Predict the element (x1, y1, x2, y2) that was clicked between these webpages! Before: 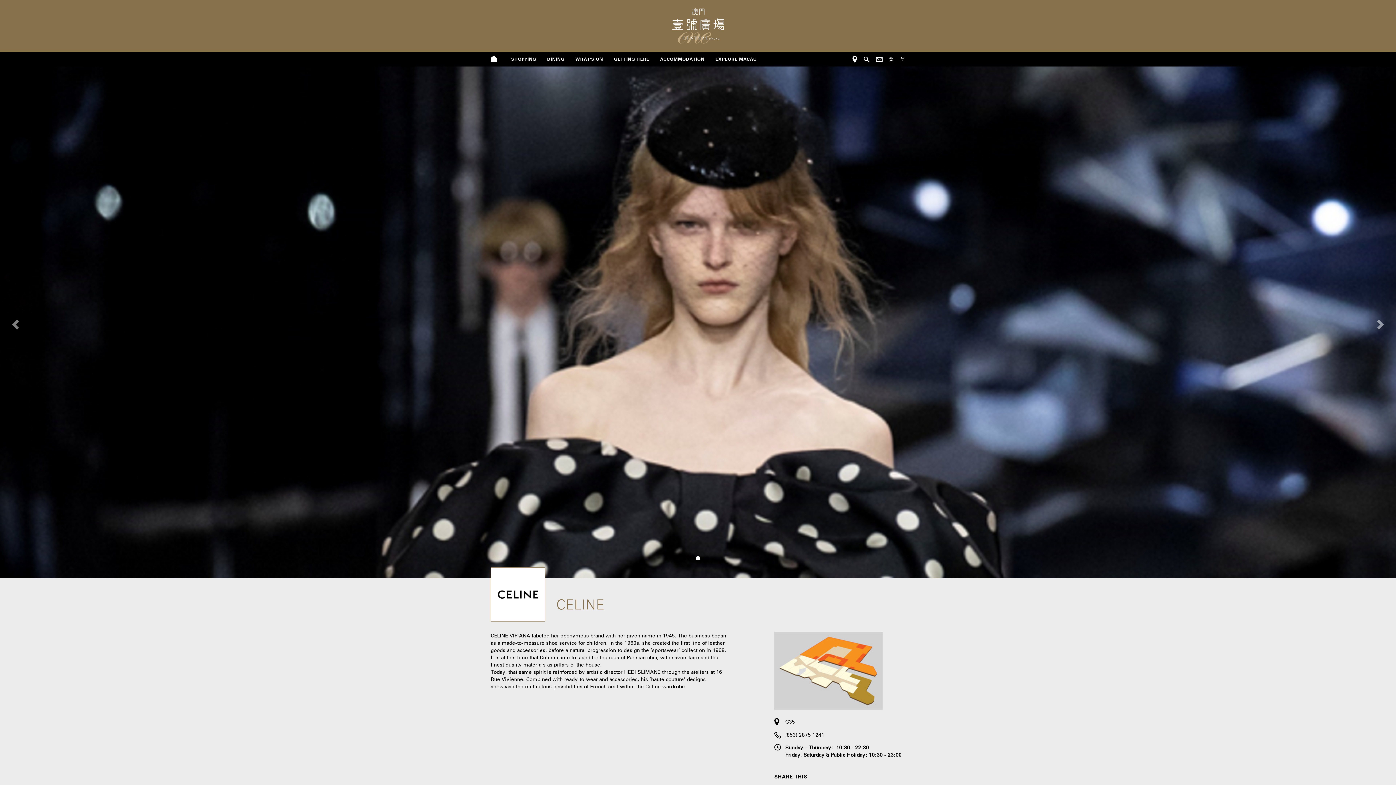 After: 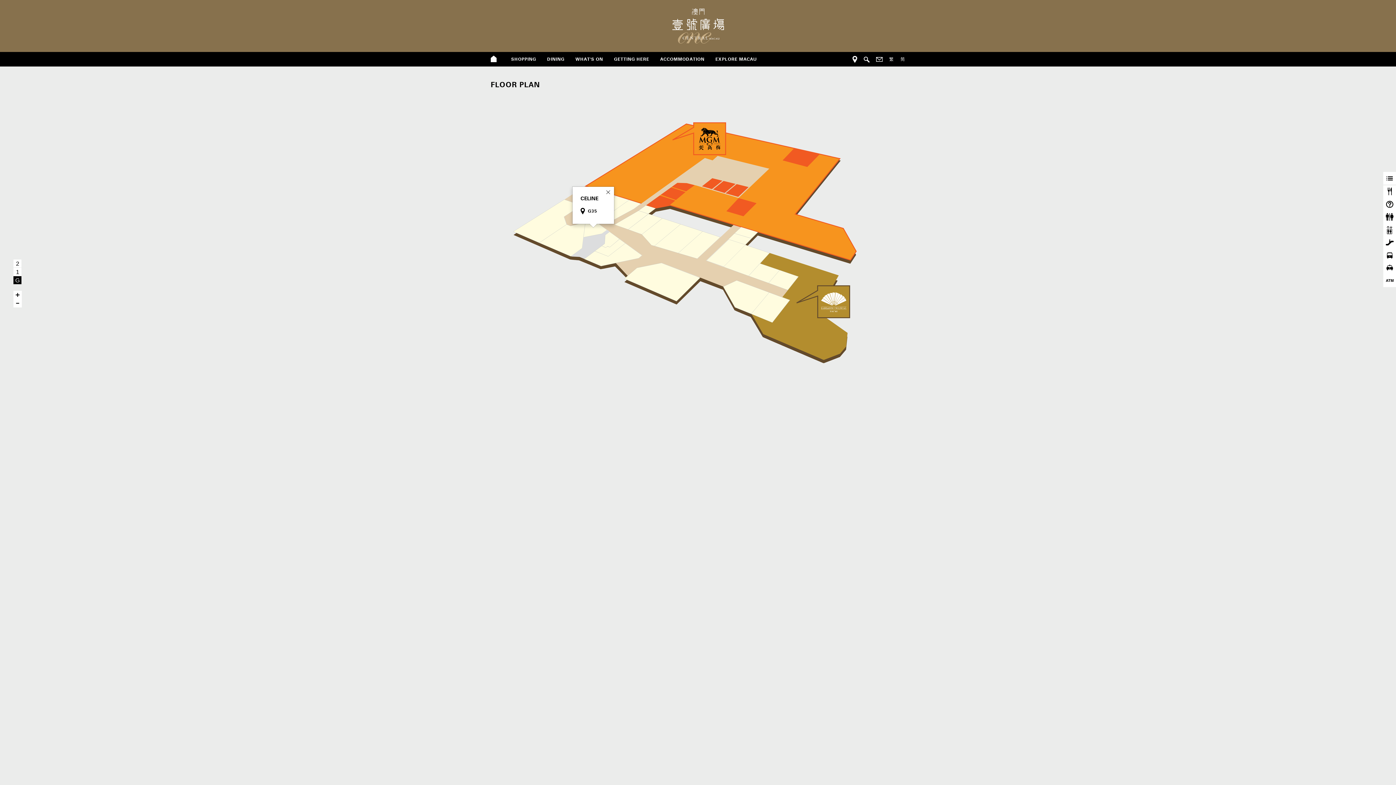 Action: bbox: (774, 667, 883, 674)